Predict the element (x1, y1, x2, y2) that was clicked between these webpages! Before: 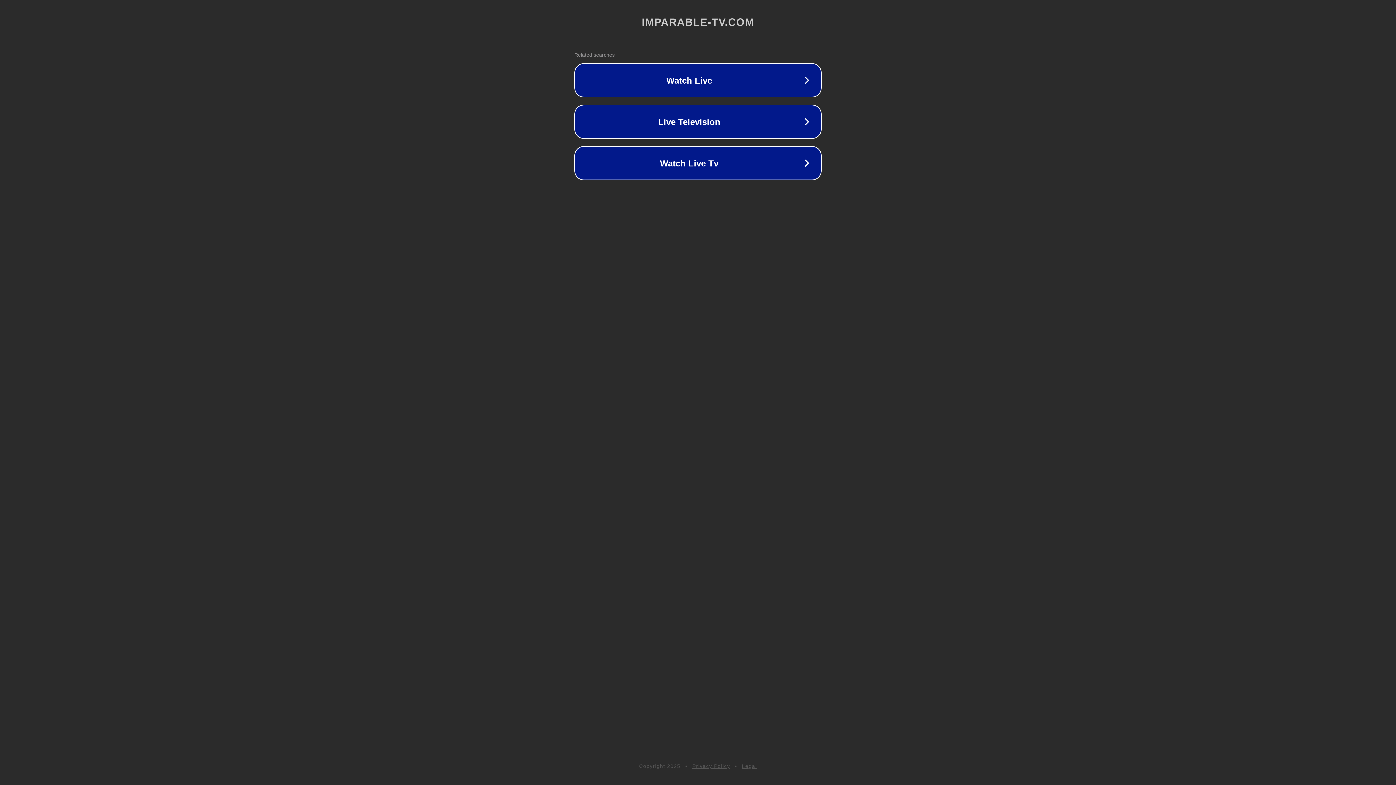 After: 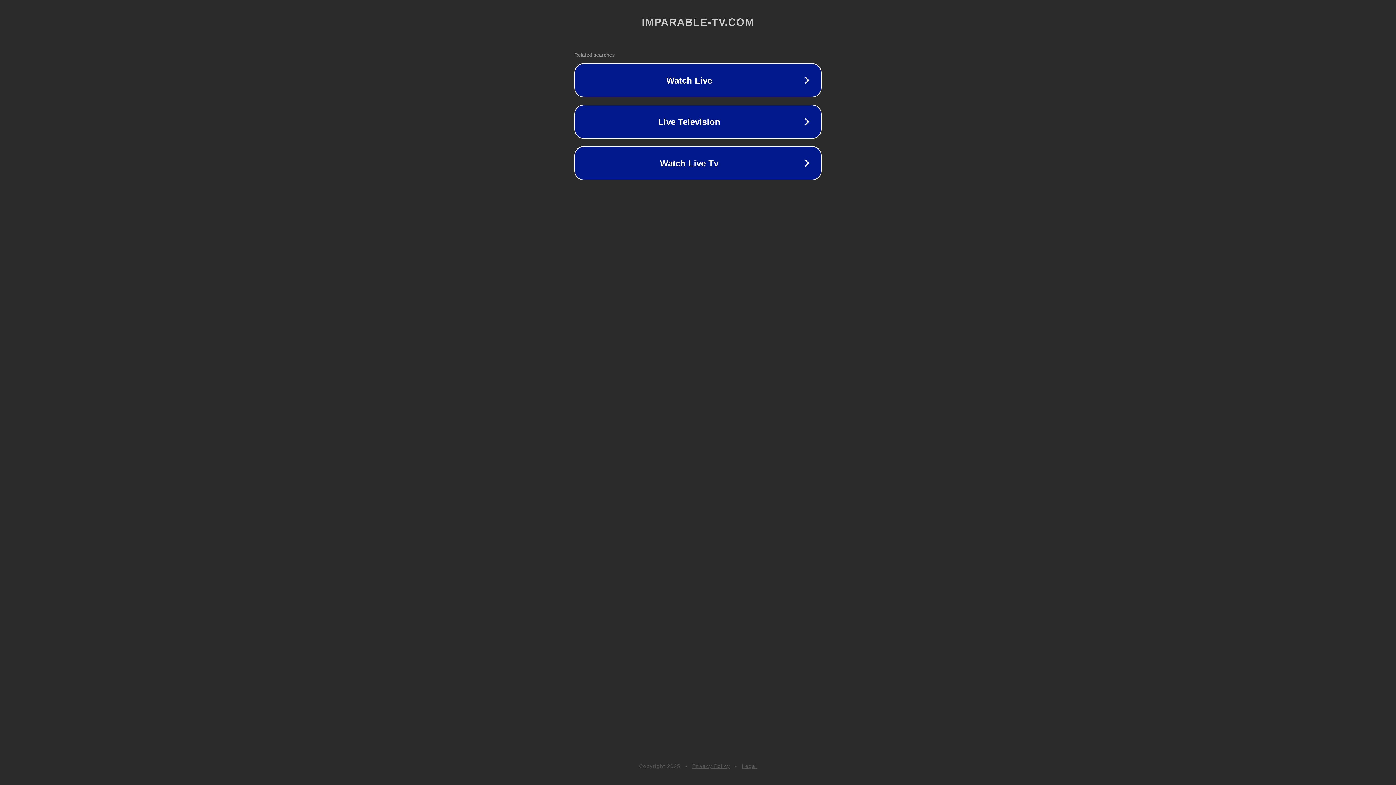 Action: bbox: (742, 763, 757, 769) label: Legal